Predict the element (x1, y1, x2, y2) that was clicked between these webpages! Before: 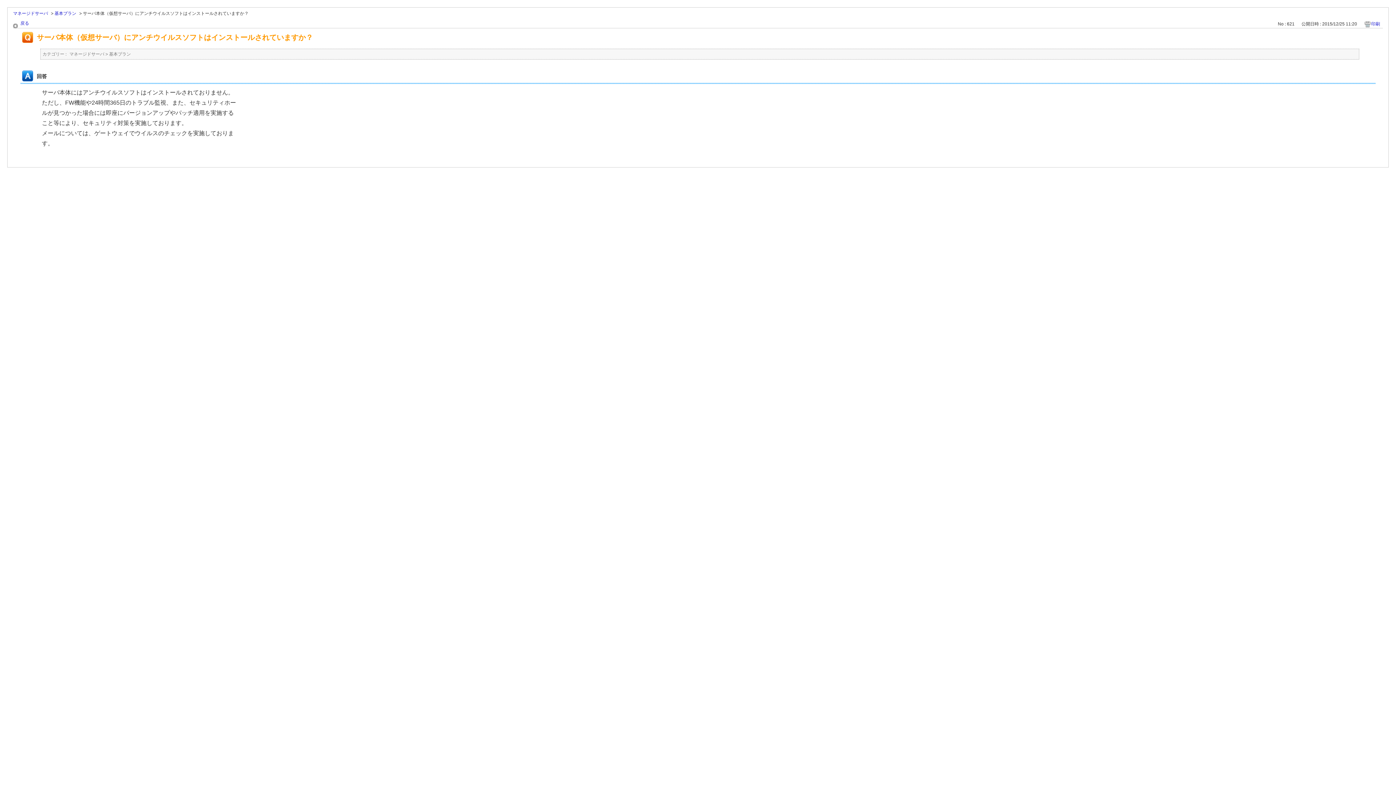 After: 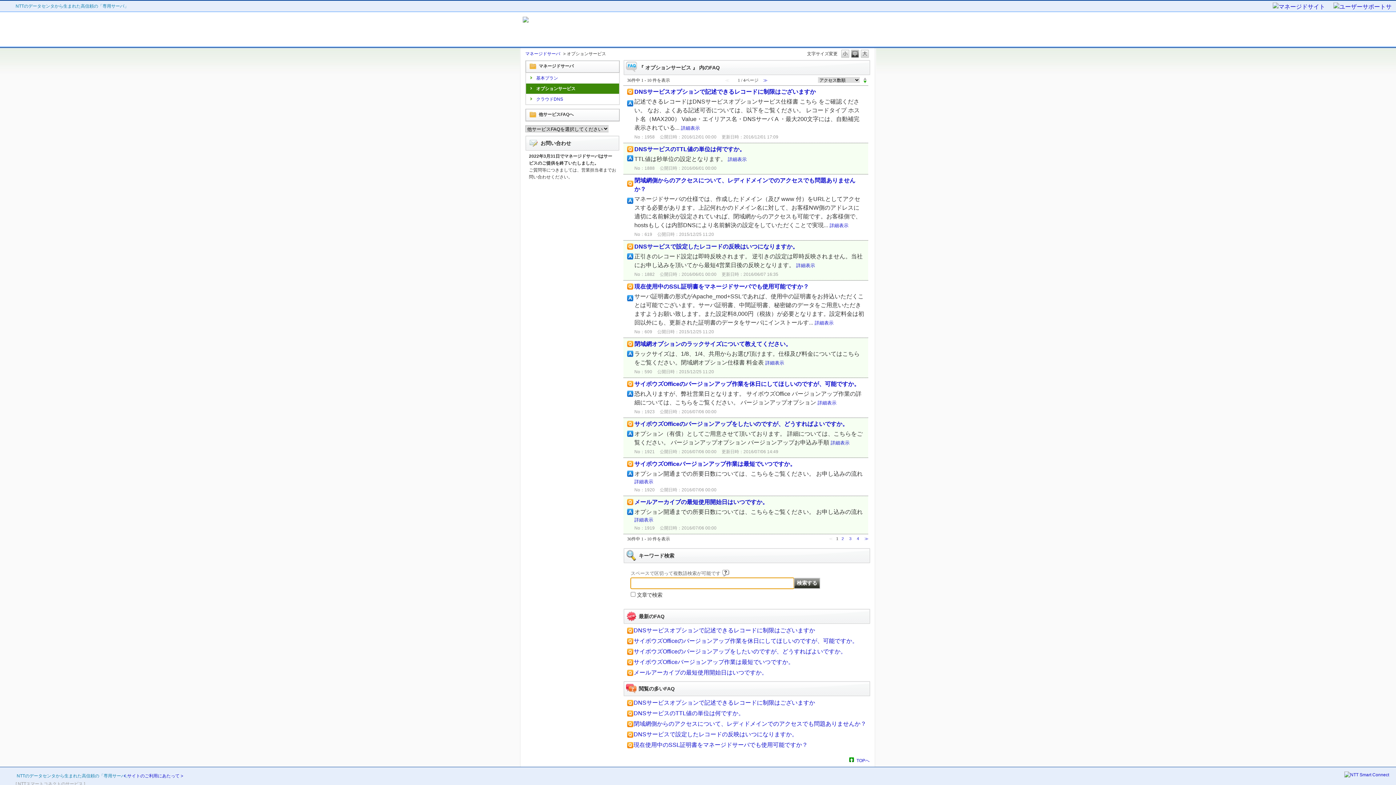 Action: bbox: (13, 19, 30, 27) label: 戻る